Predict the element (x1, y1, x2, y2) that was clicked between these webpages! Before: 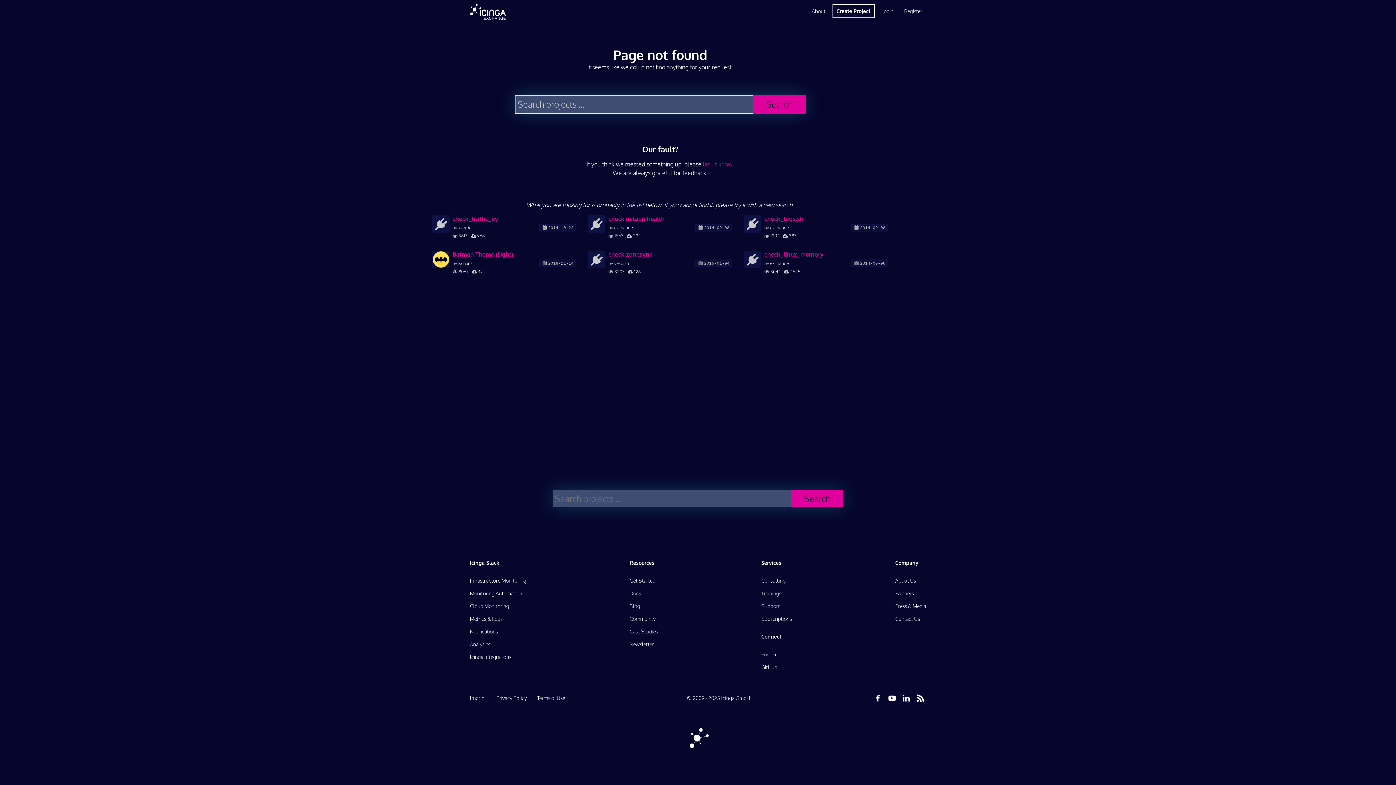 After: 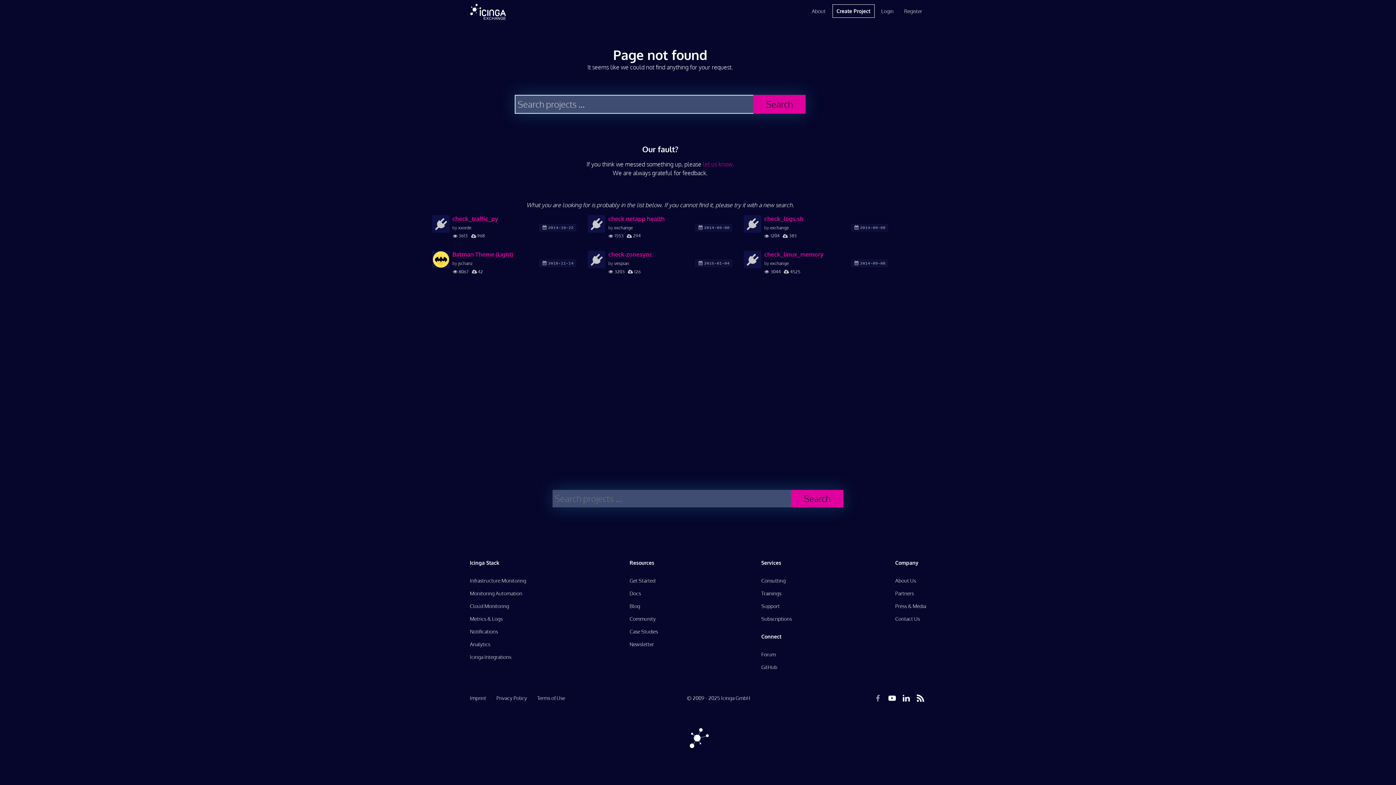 Action: bbox: (872, 692, 883, 704)